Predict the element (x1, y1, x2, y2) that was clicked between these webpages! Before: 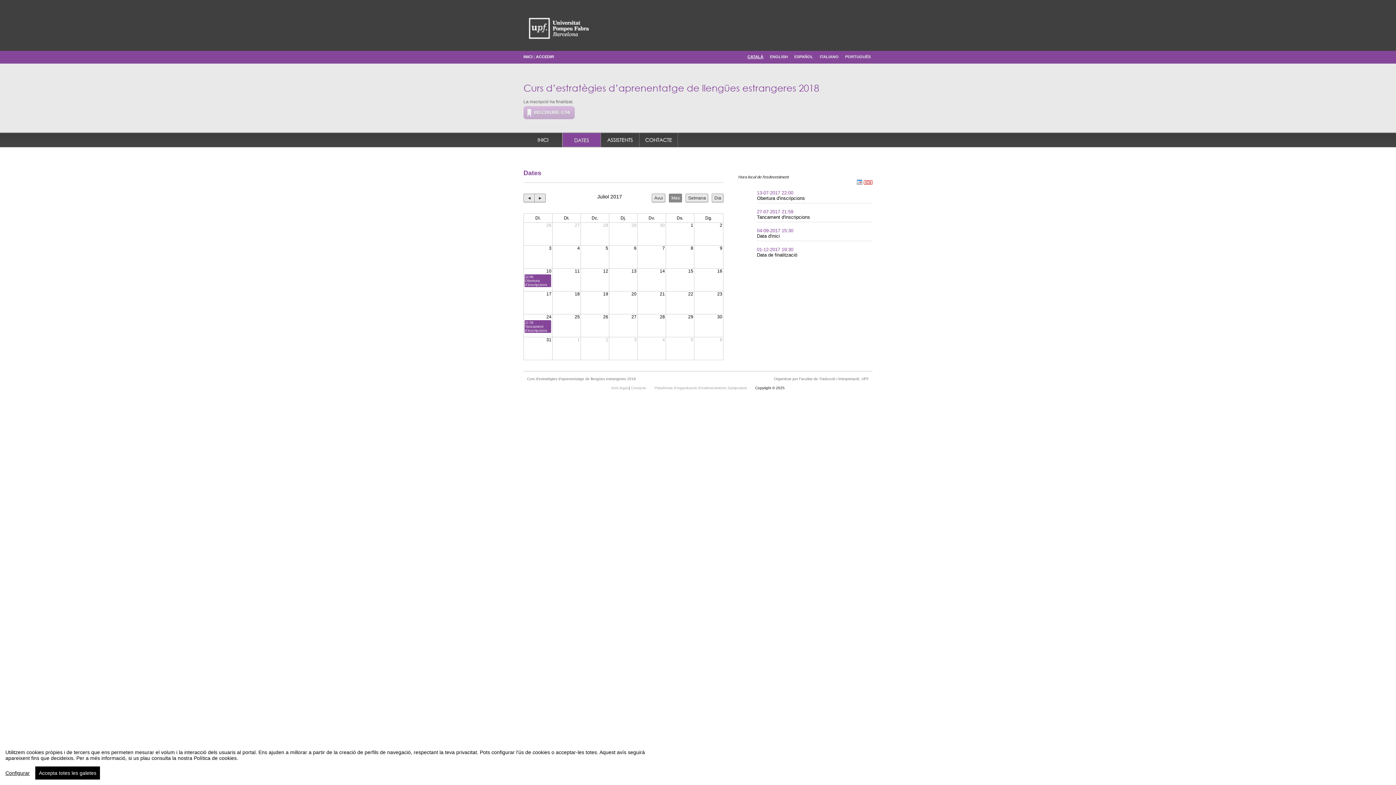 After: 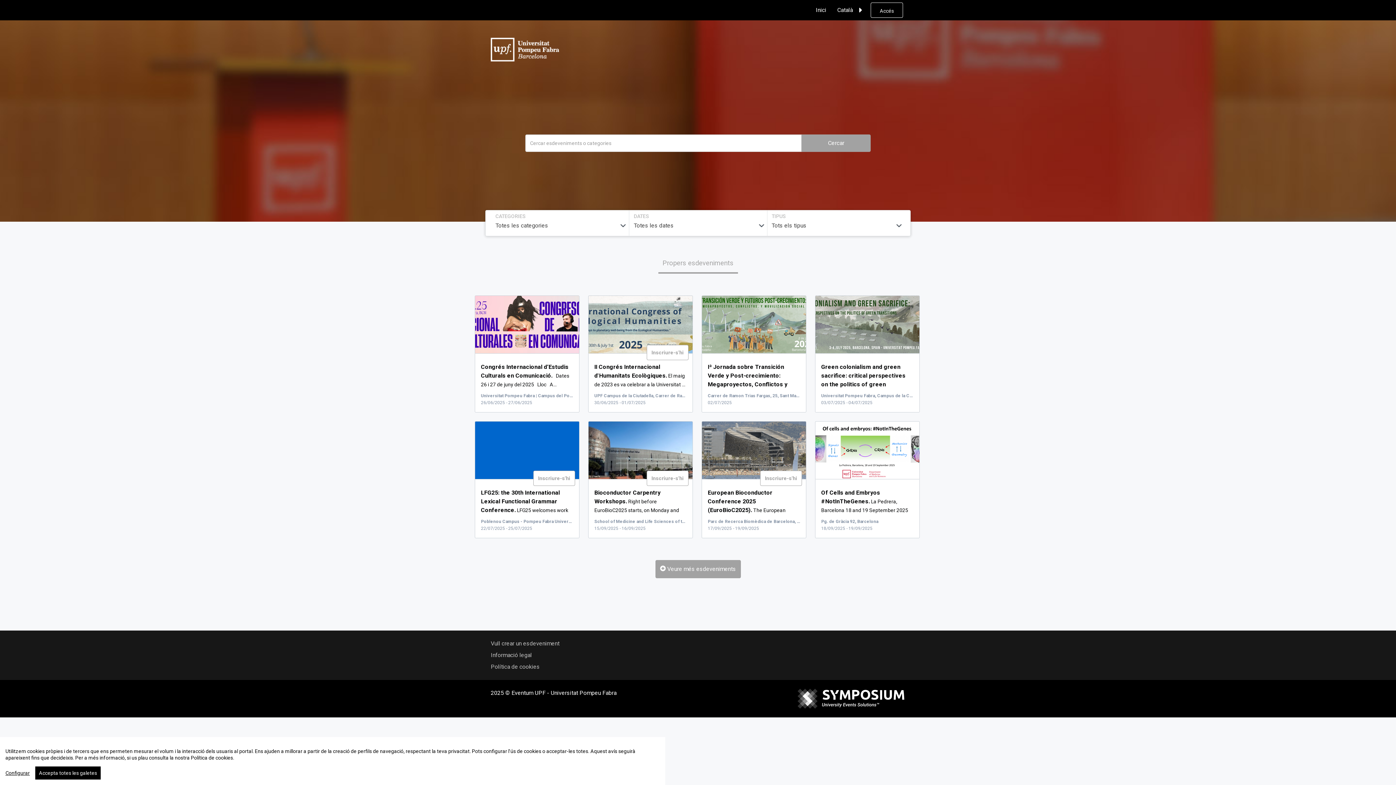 Action: label: INICI bbox: (523, 54, 532, 58)